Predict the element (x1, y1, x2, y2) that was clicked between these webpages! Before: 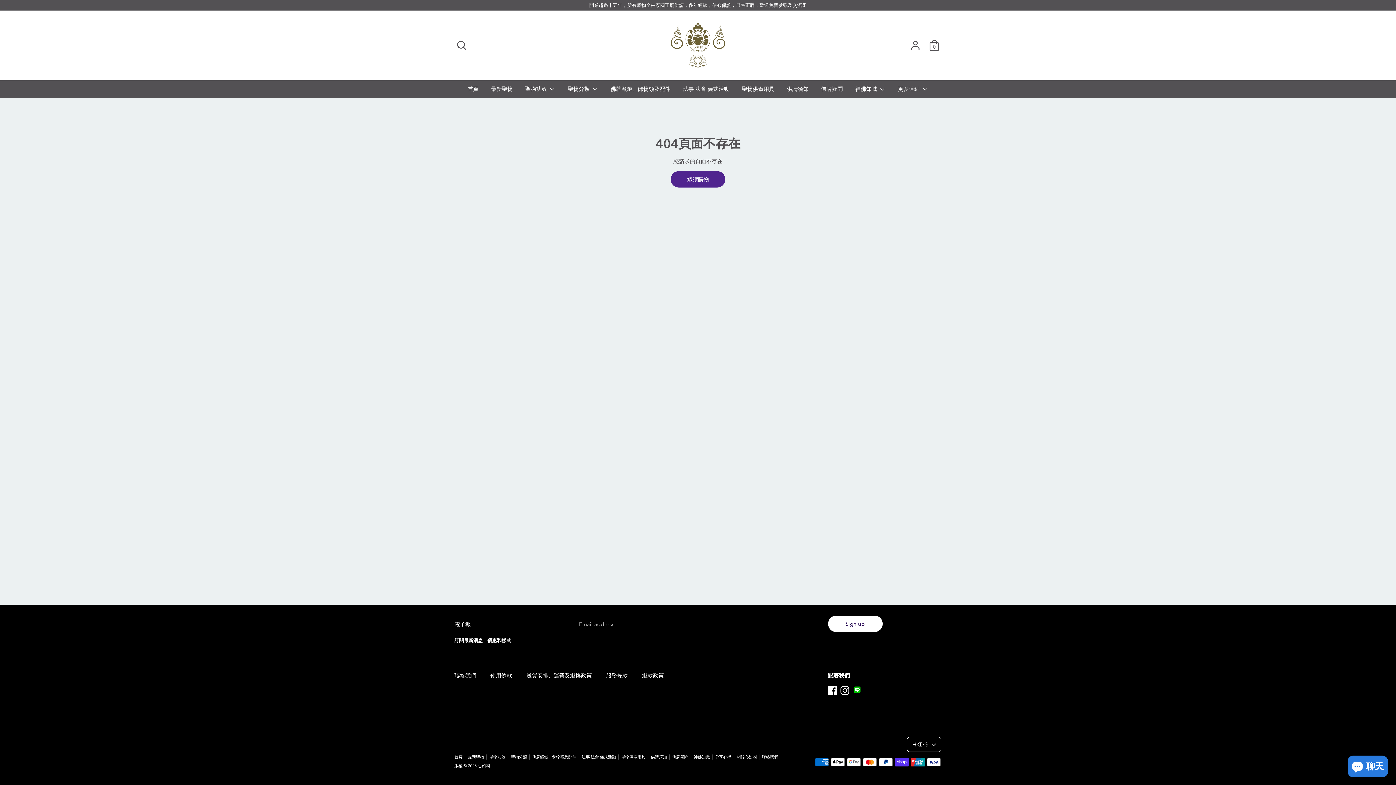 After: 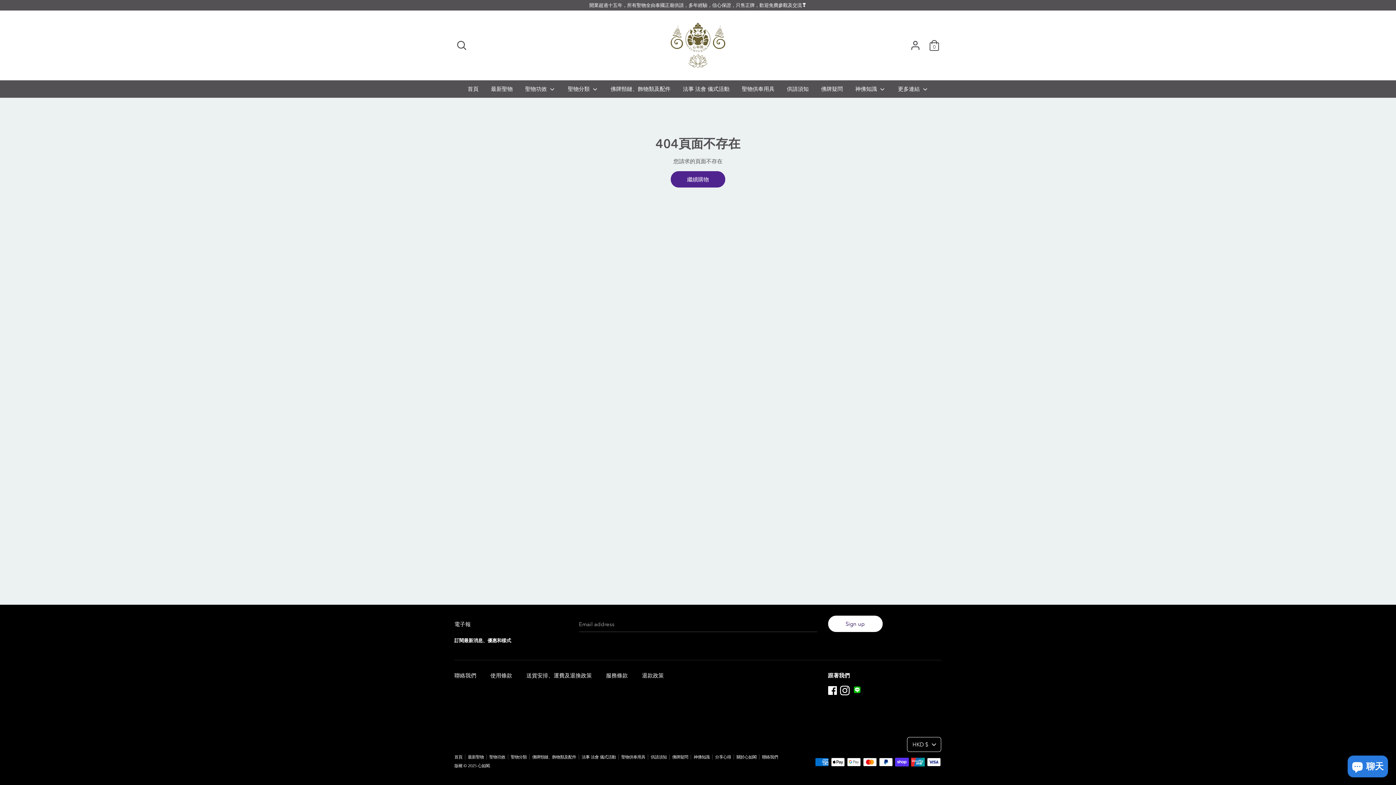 Action: bbox: (840, 686, 849, 693) label: Instagram